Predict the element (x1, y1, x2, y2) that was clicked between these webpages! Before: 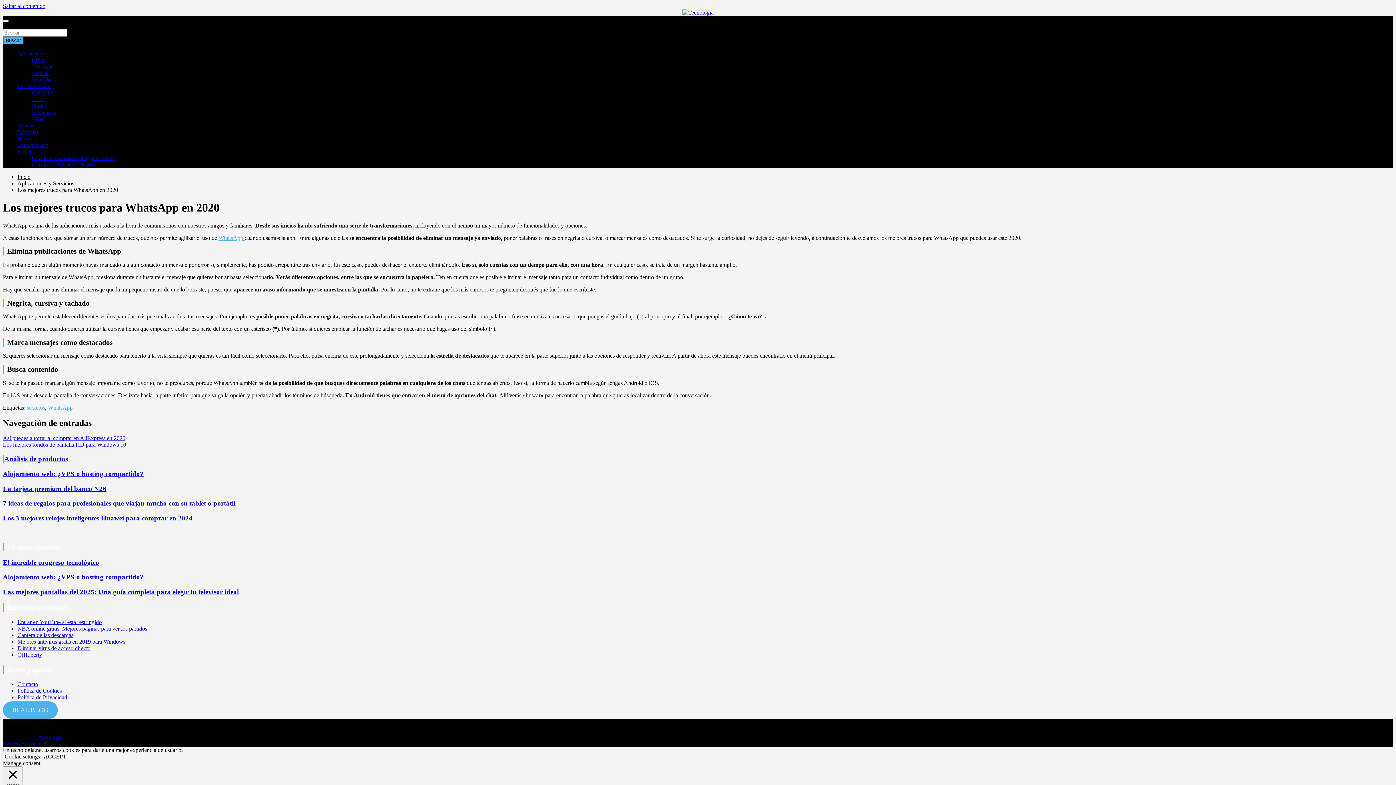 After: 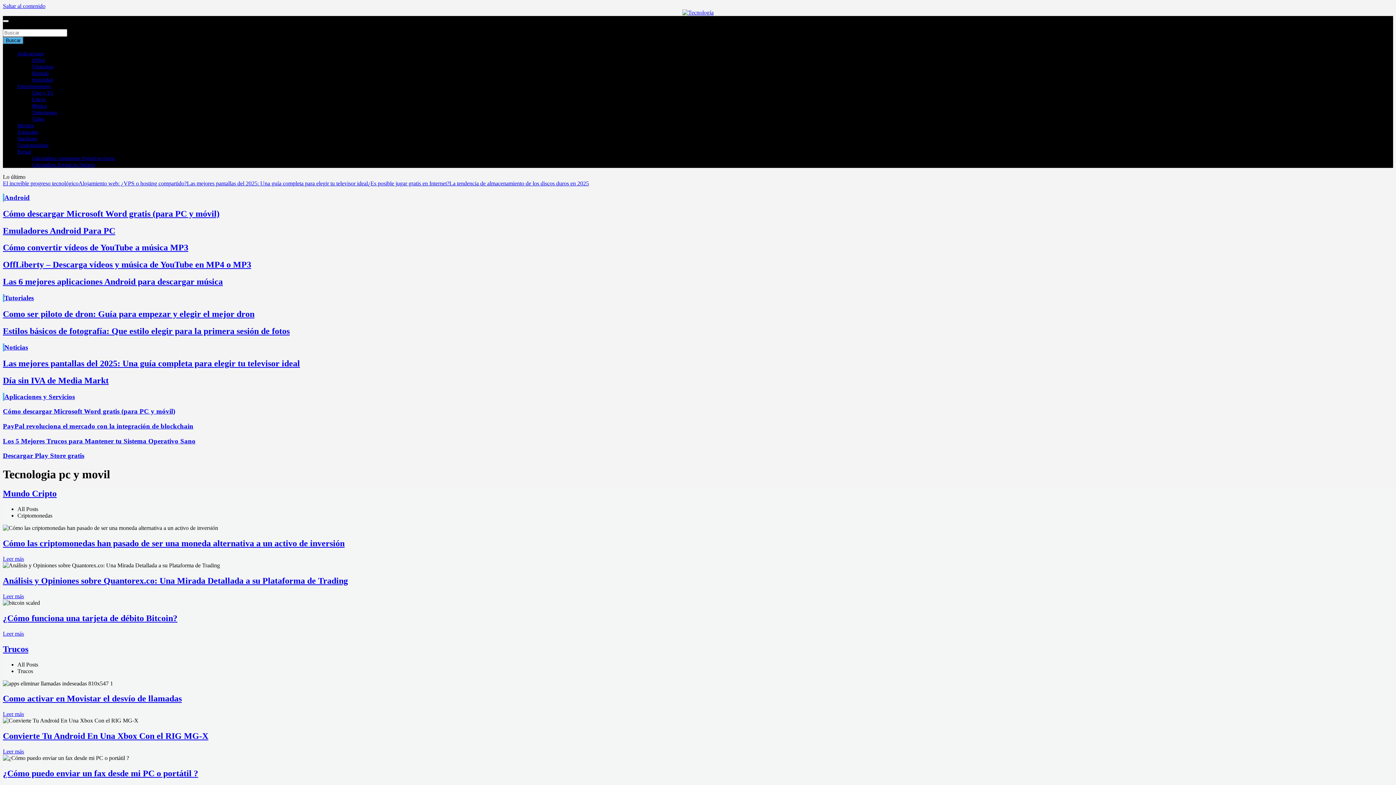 Action: bbox: (682, 9, 713, 15)